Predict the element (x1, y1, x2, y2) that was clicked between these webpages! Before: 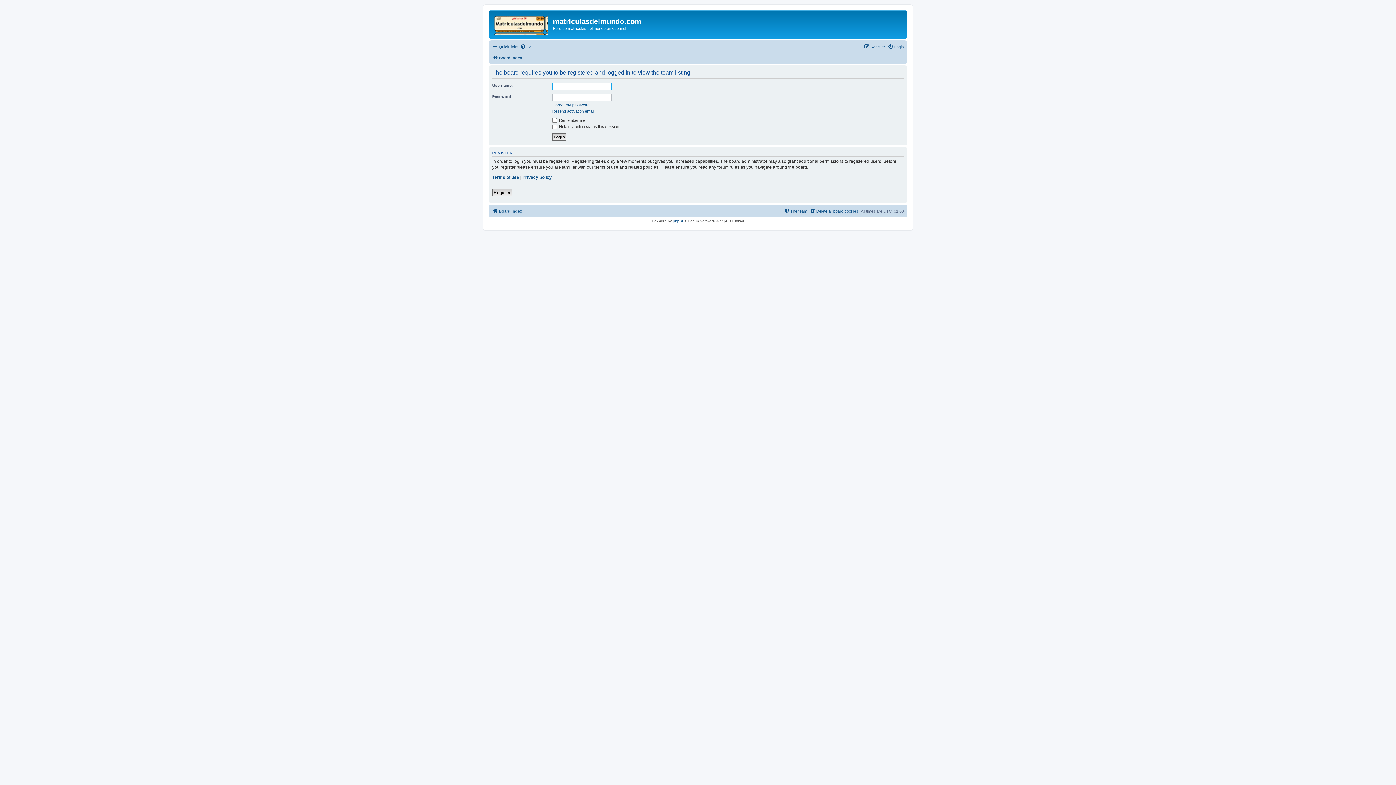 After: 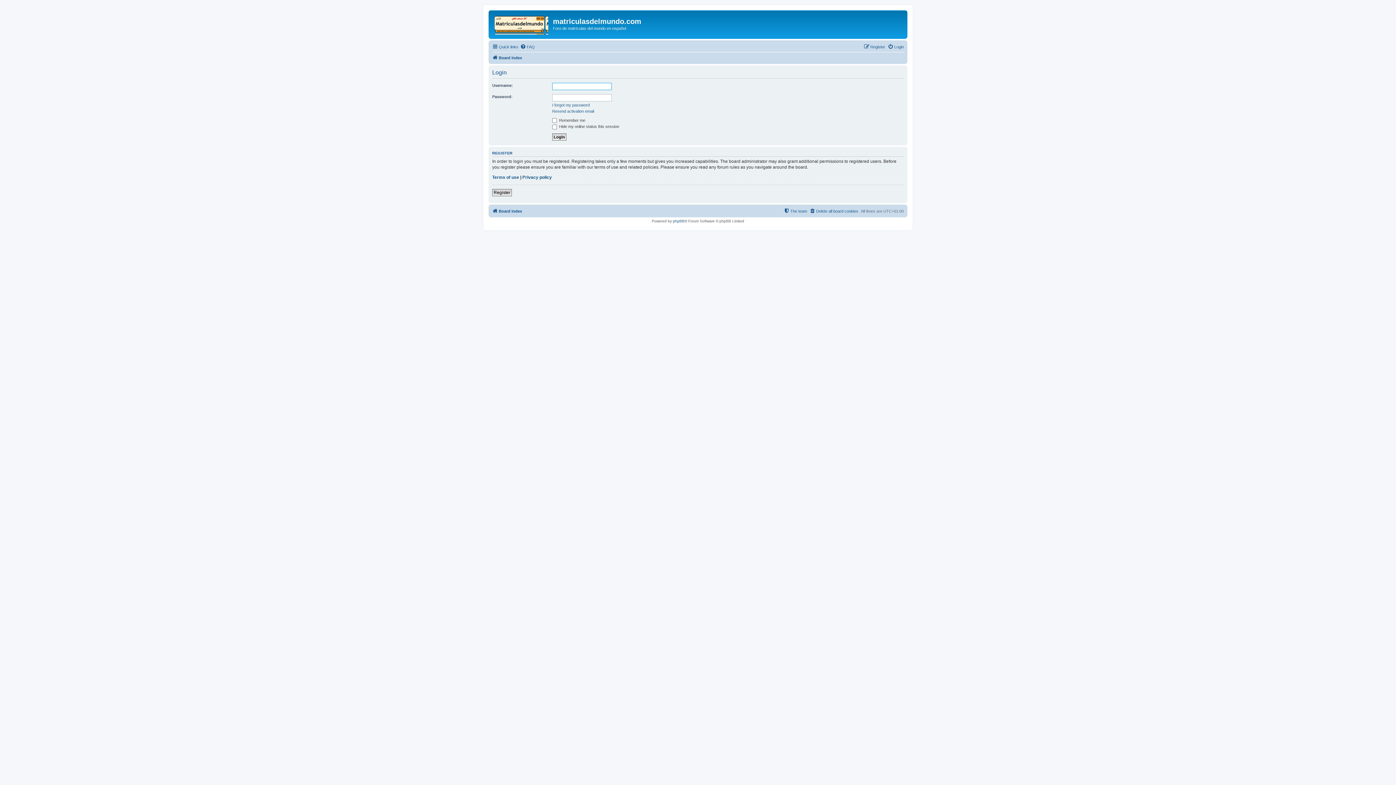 Action: label: Login bbox: (888, 42, 904, 51)